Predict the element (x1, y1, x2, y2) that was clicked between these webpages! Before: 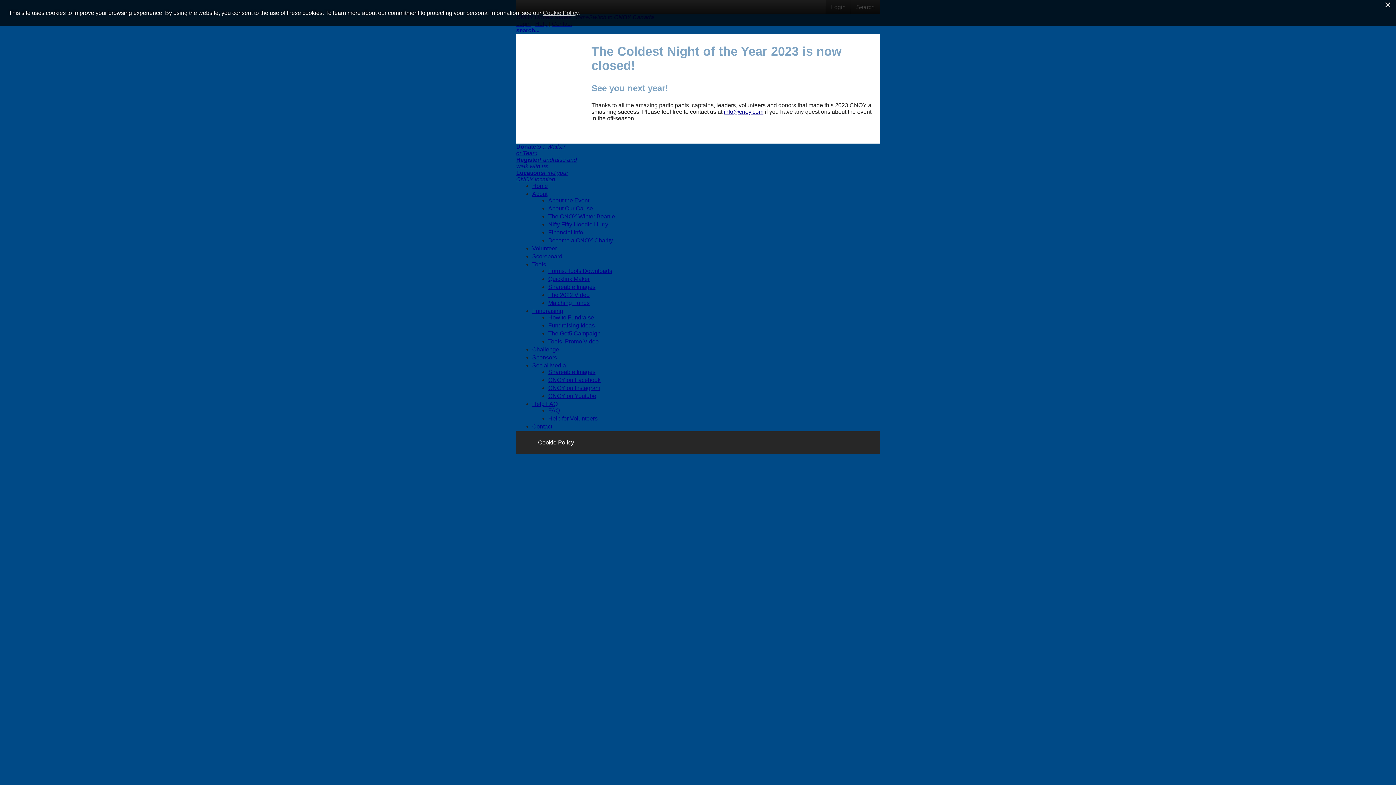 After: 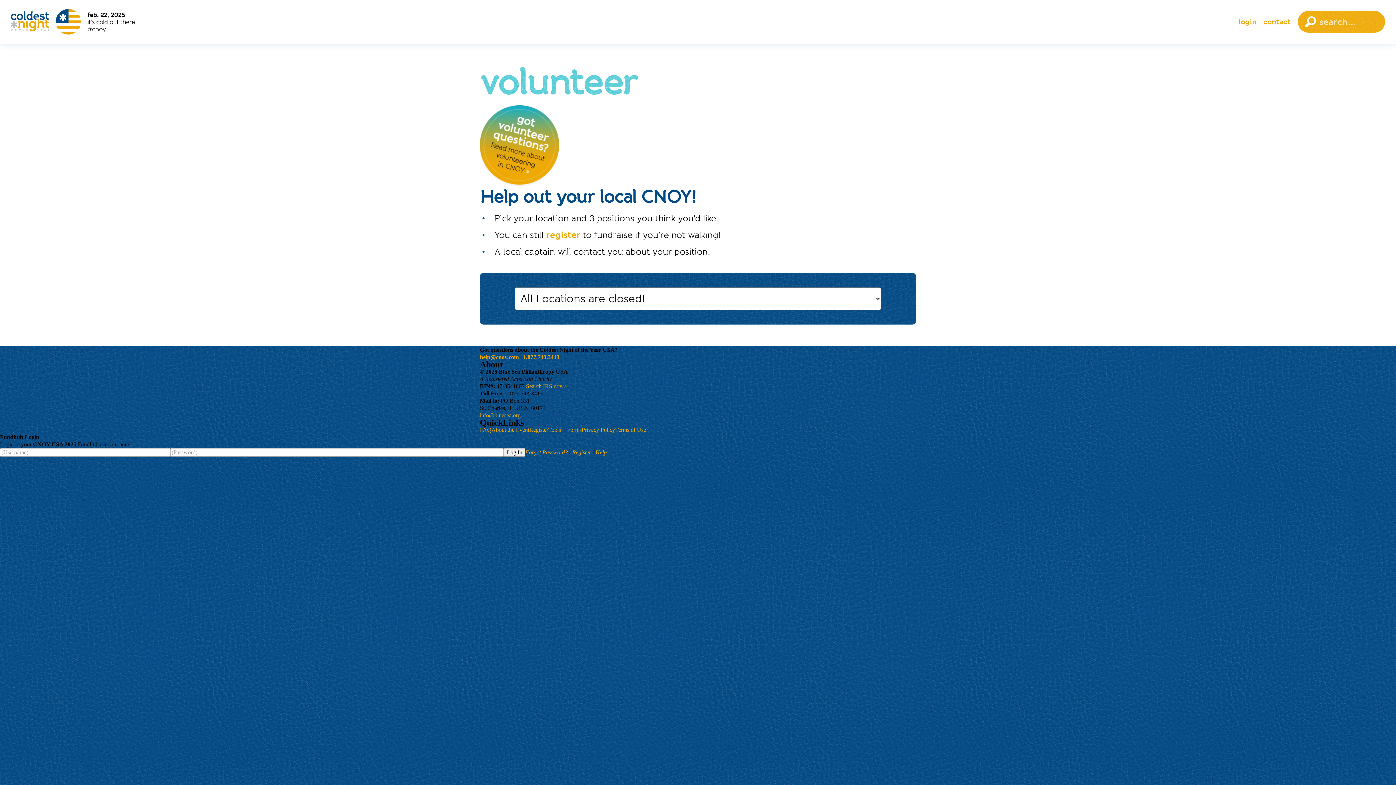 Action: bbox: (532, 245, 557, 251) label: Volunteer